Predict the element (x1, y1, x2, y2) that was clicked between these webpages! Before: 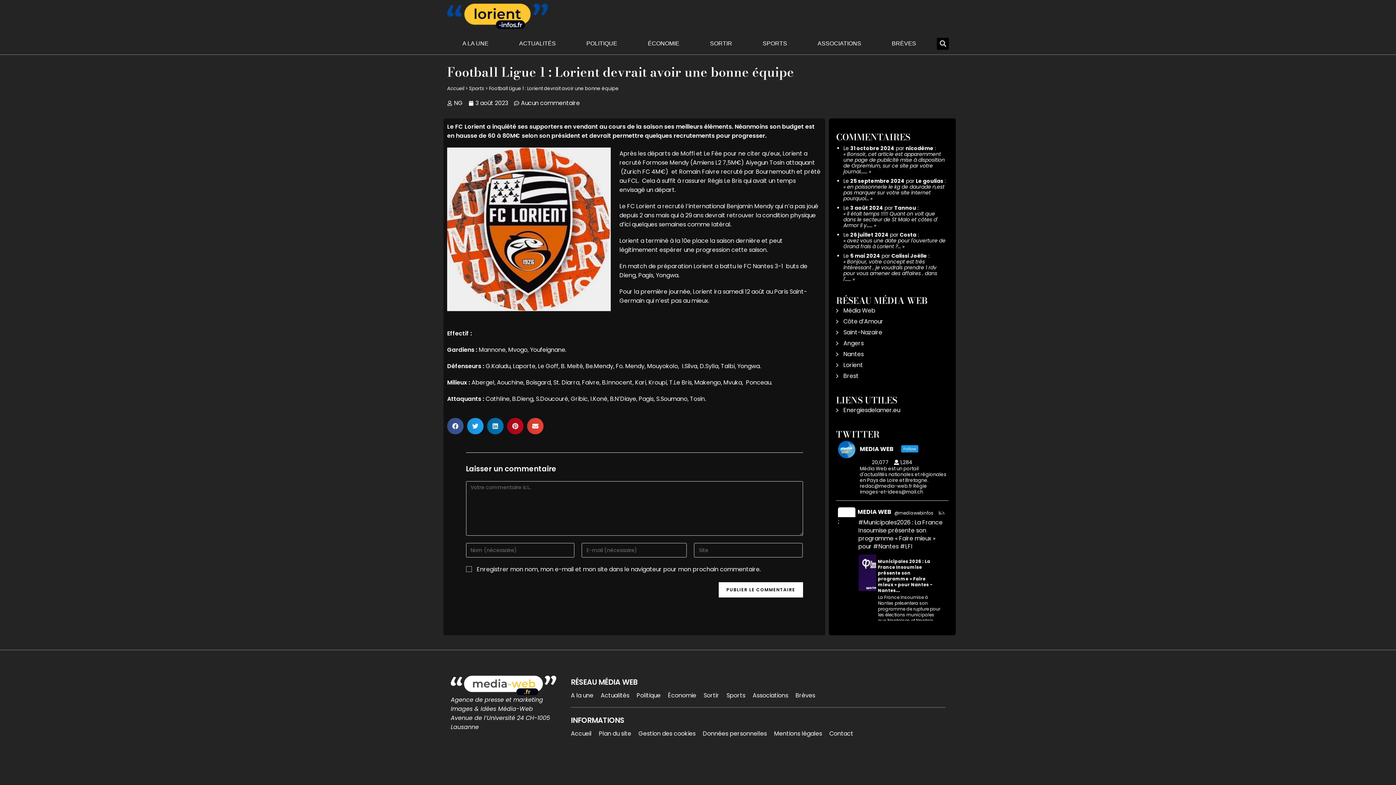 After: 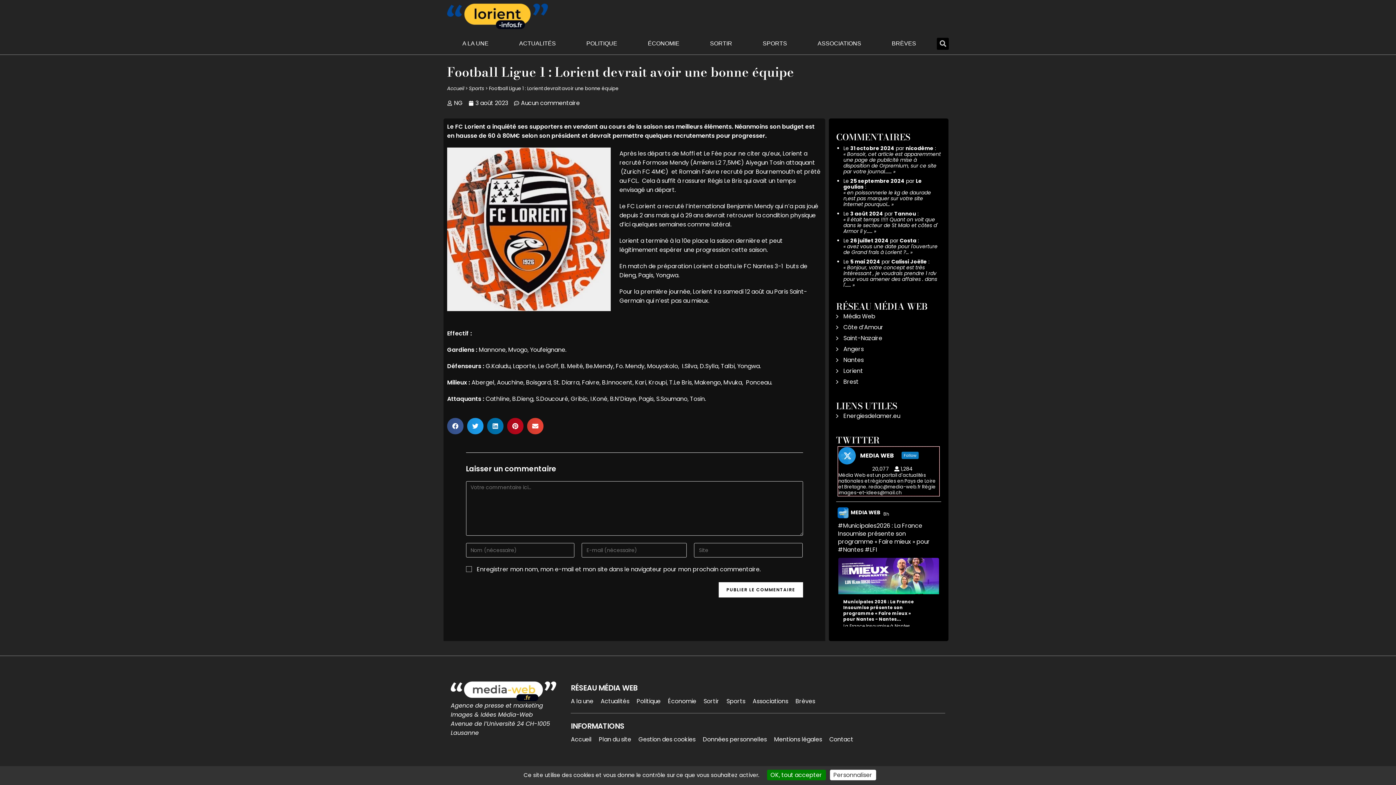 Action: bbox: (838, 441, 947, 495) label: MEDIA WEB  Follow 20,077 1,284

Média Web est un portail d'actualités nationales et régionales en Pays de Loire et Bretagne. redac@media-web.fr Régie images-et-idees@mail.ch